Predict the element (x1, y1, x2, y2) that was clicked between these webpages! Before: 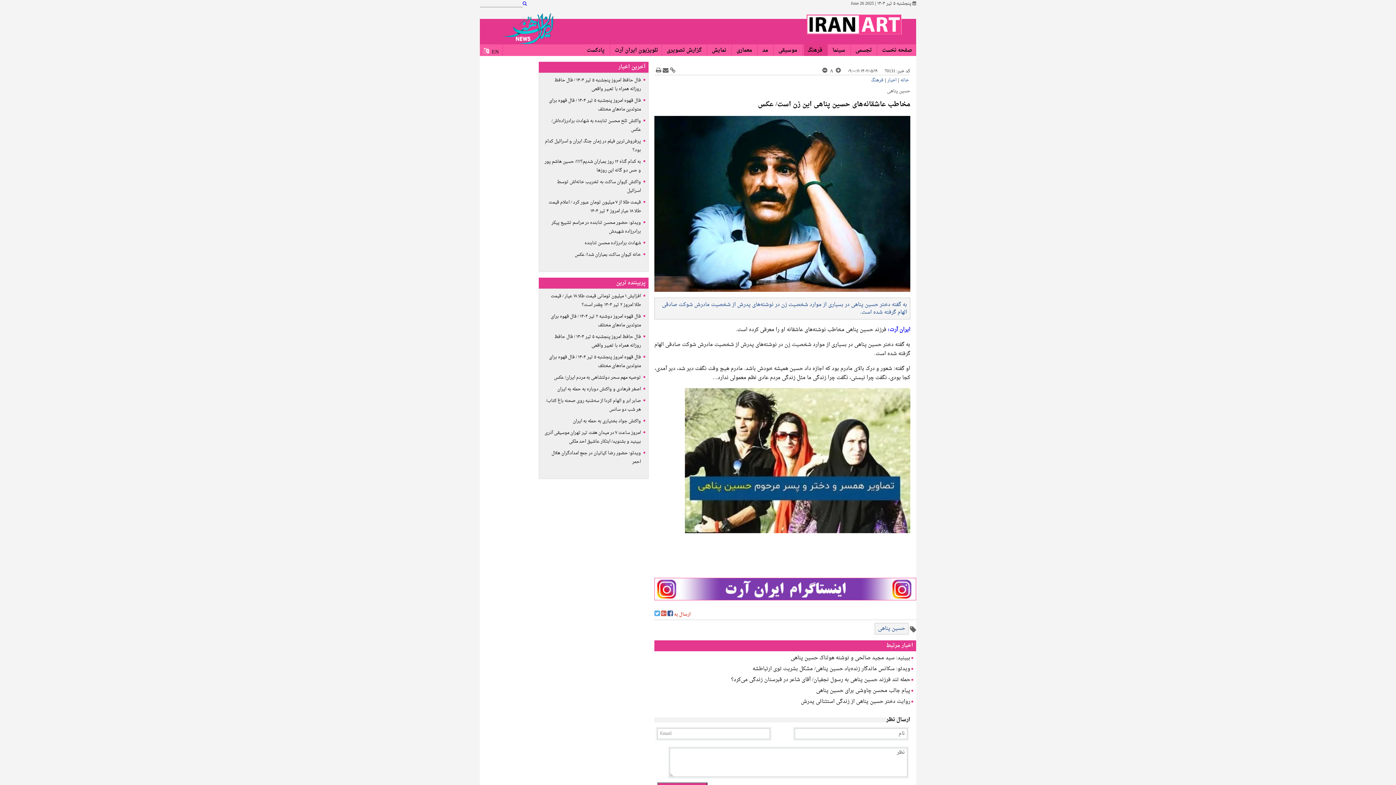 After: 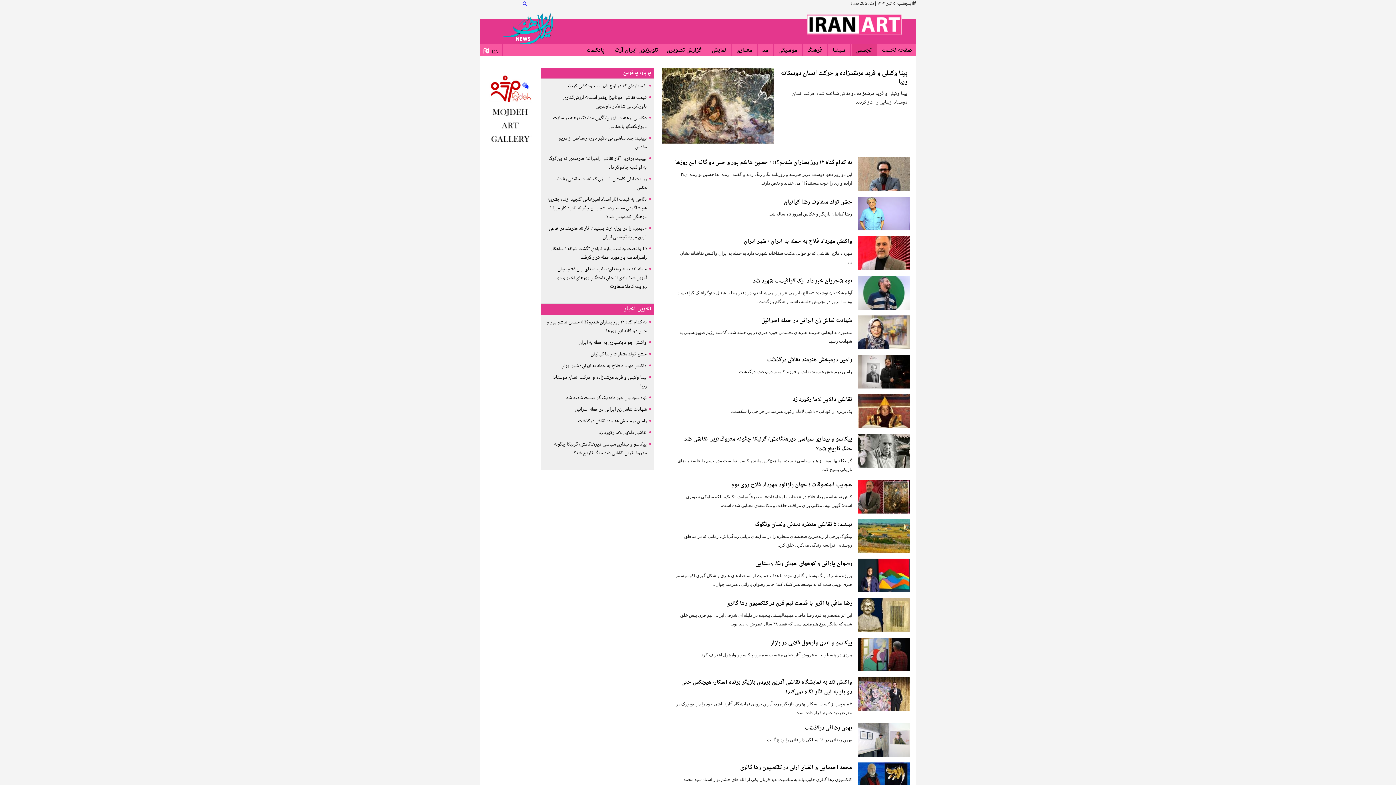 Action: bbox: (855, 48, 873, 53) label:  تجسمی